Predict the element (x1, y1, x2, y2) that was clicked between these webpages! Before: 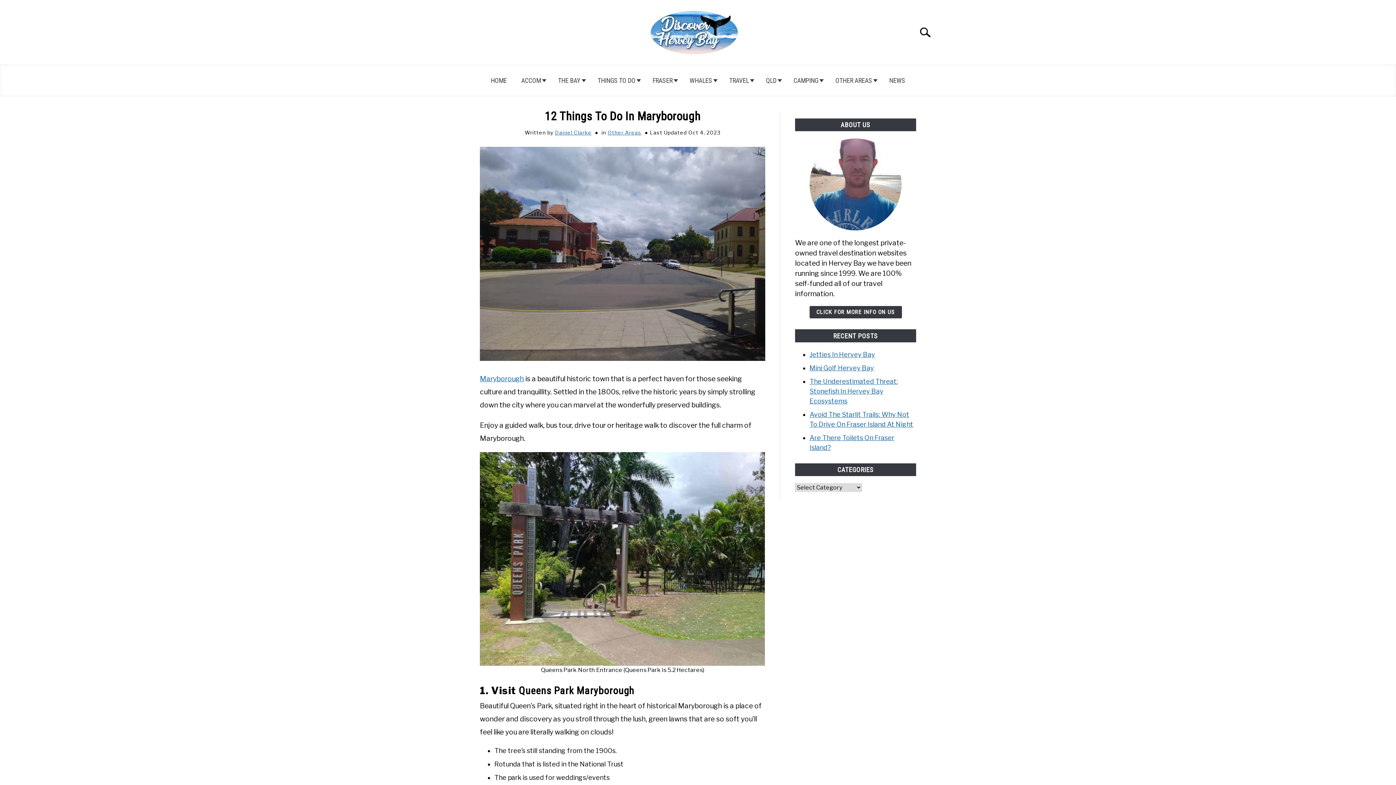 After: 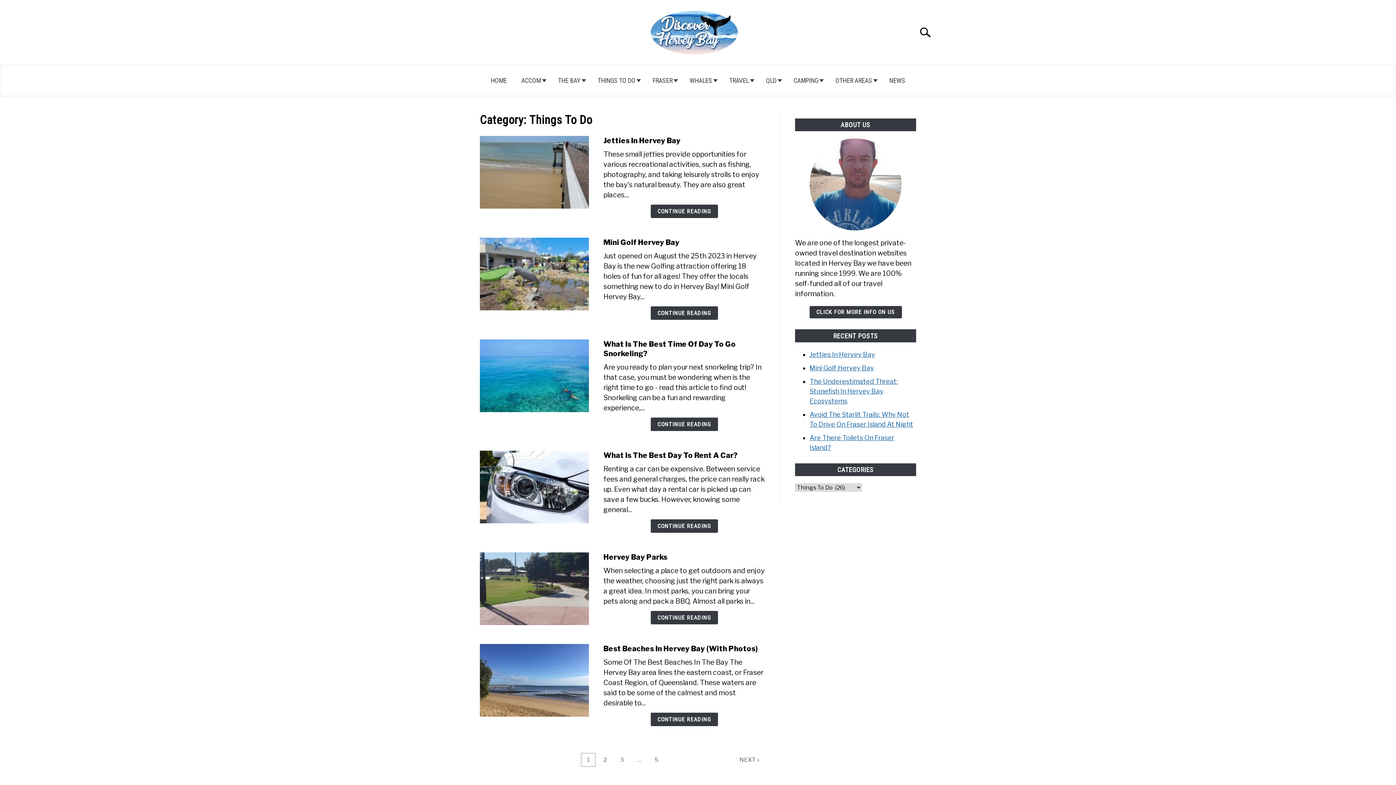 Action: bbox: (590, 72, 645, 89) label: THINGS TO DO